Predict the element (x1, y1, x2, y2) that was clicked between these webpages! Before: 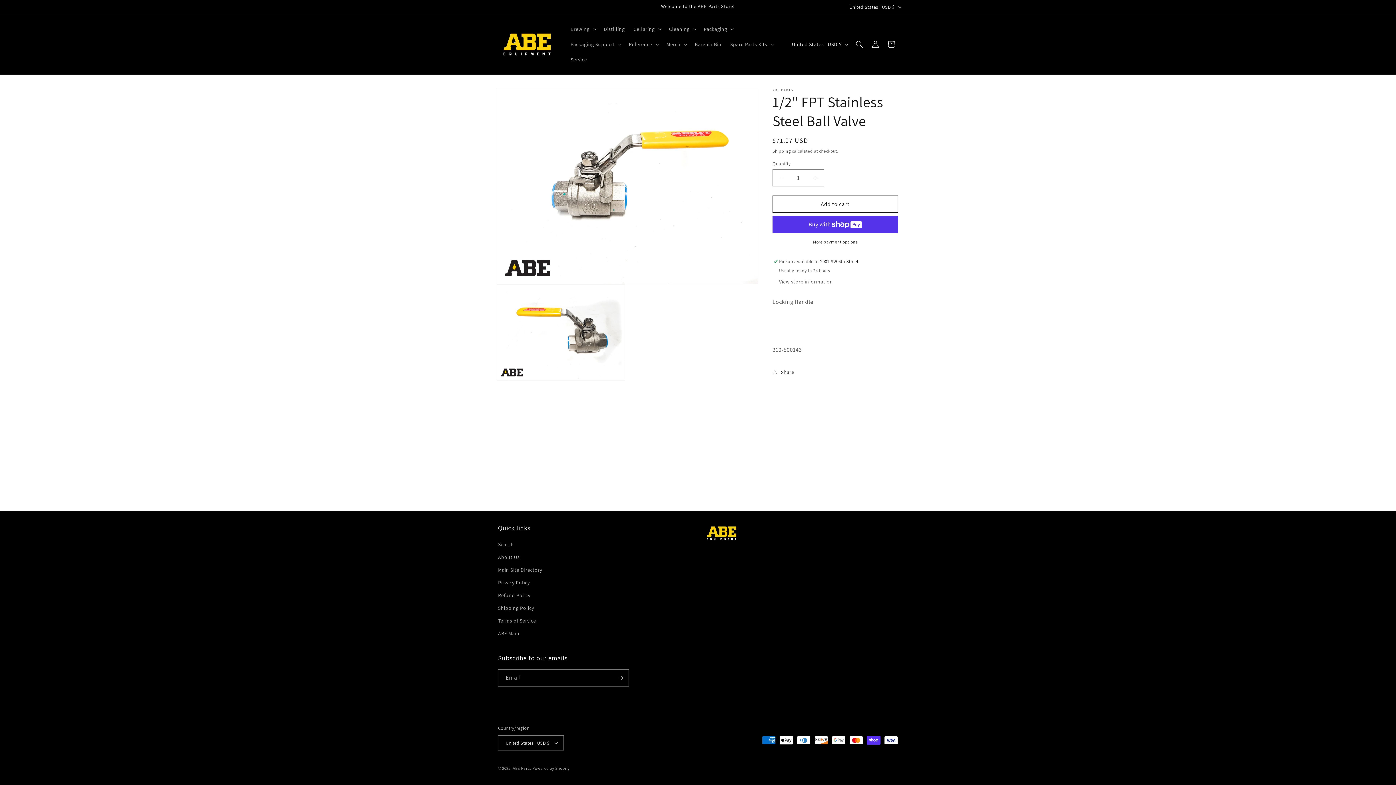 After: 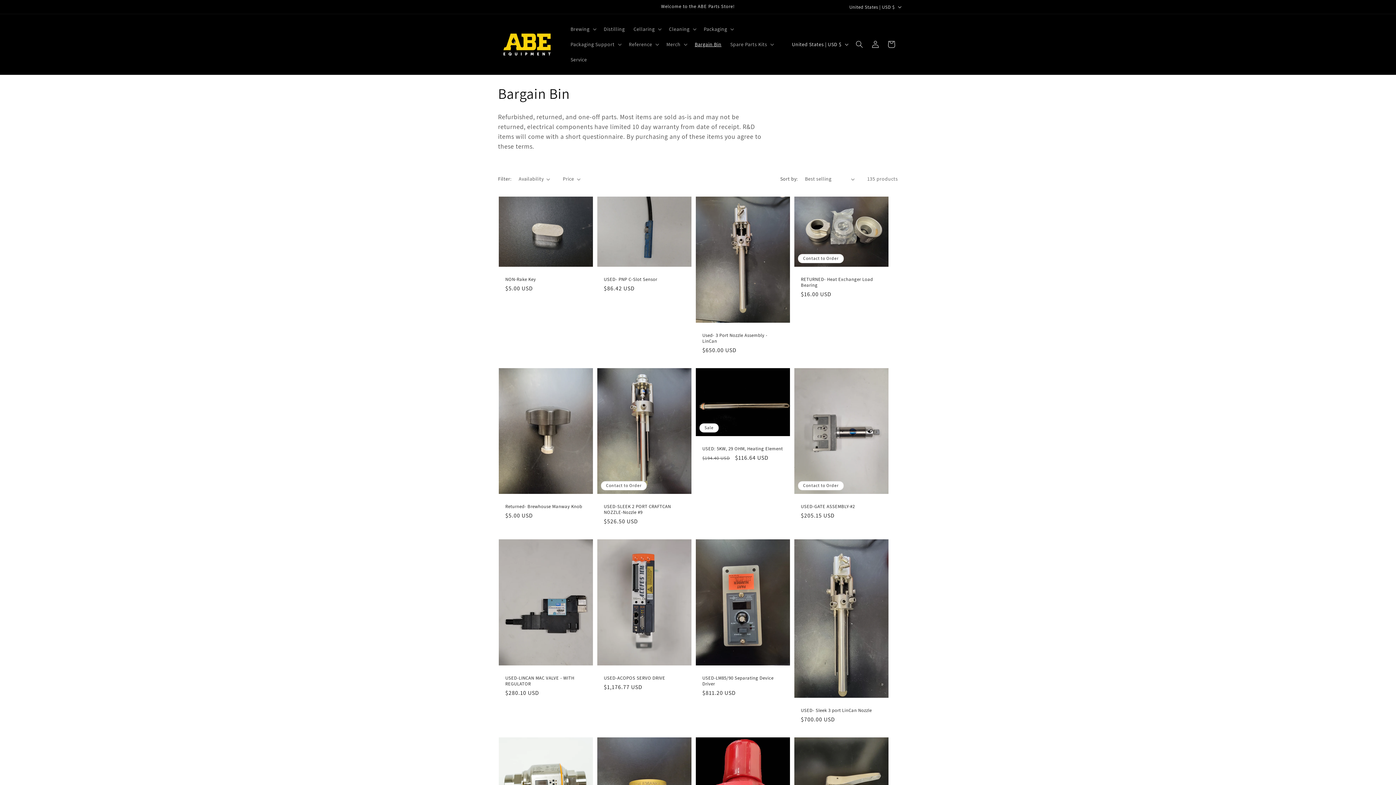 Action: bbox: (690, 36, 726, 52) label: Bargain Bin